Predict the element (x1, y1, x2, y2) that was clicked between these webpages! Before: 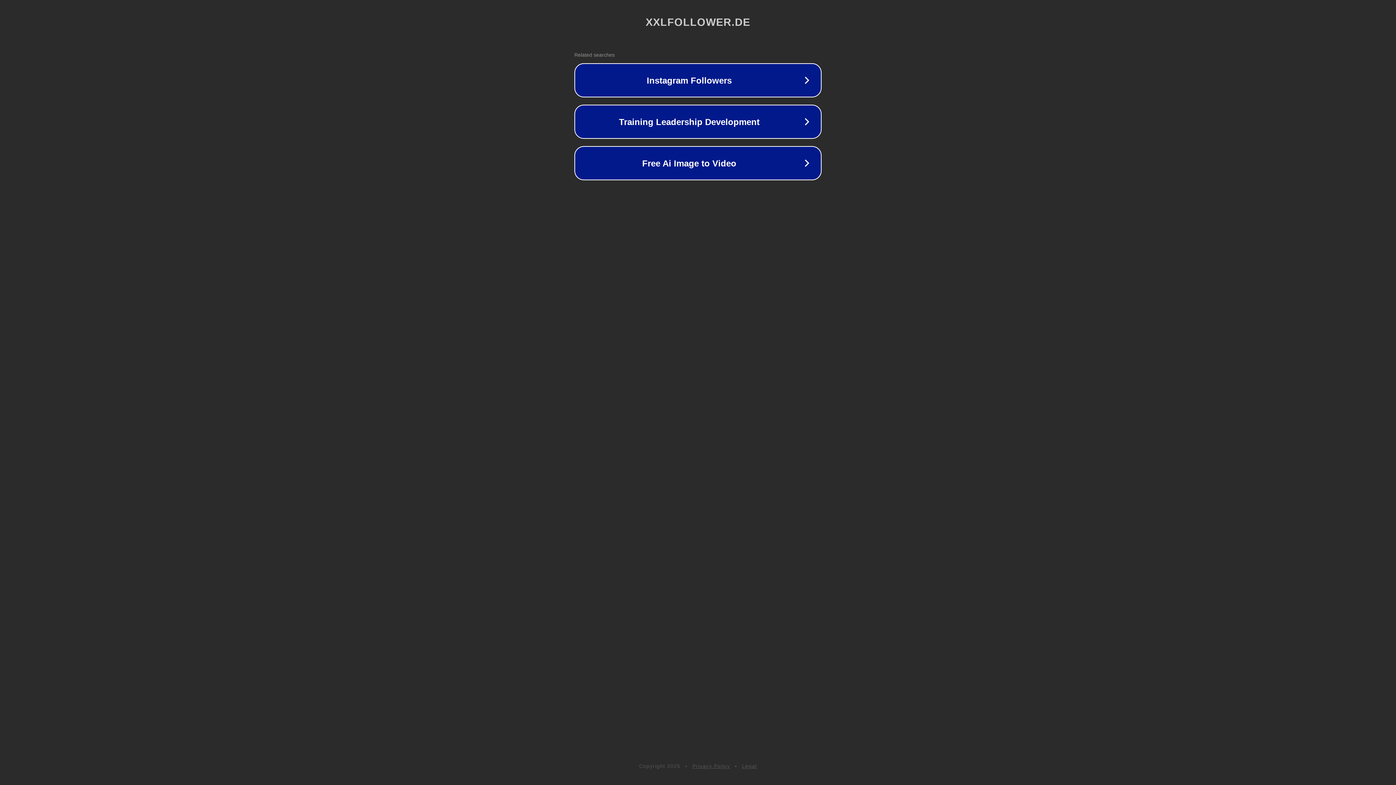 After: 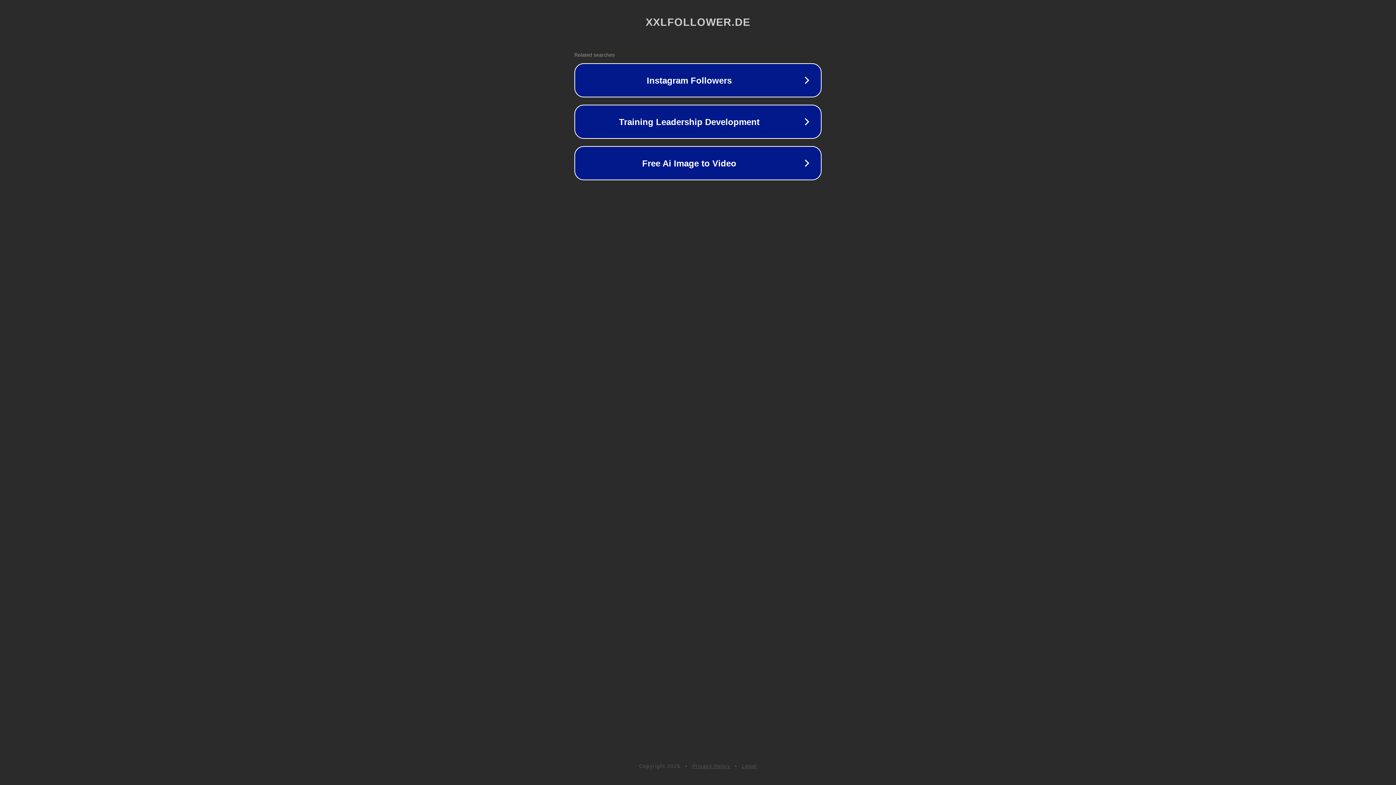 Action: bbox: (742, 763, 757, 769) label: Legal